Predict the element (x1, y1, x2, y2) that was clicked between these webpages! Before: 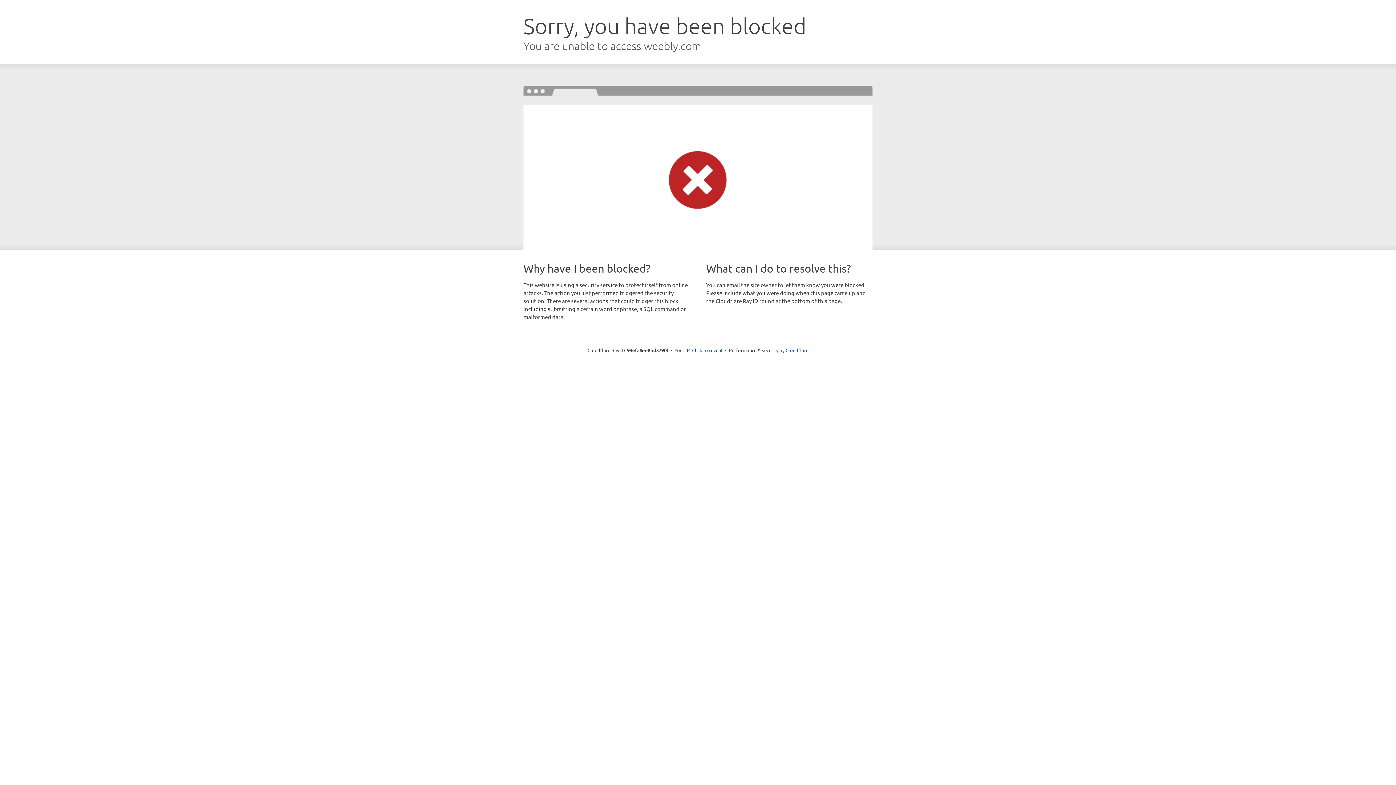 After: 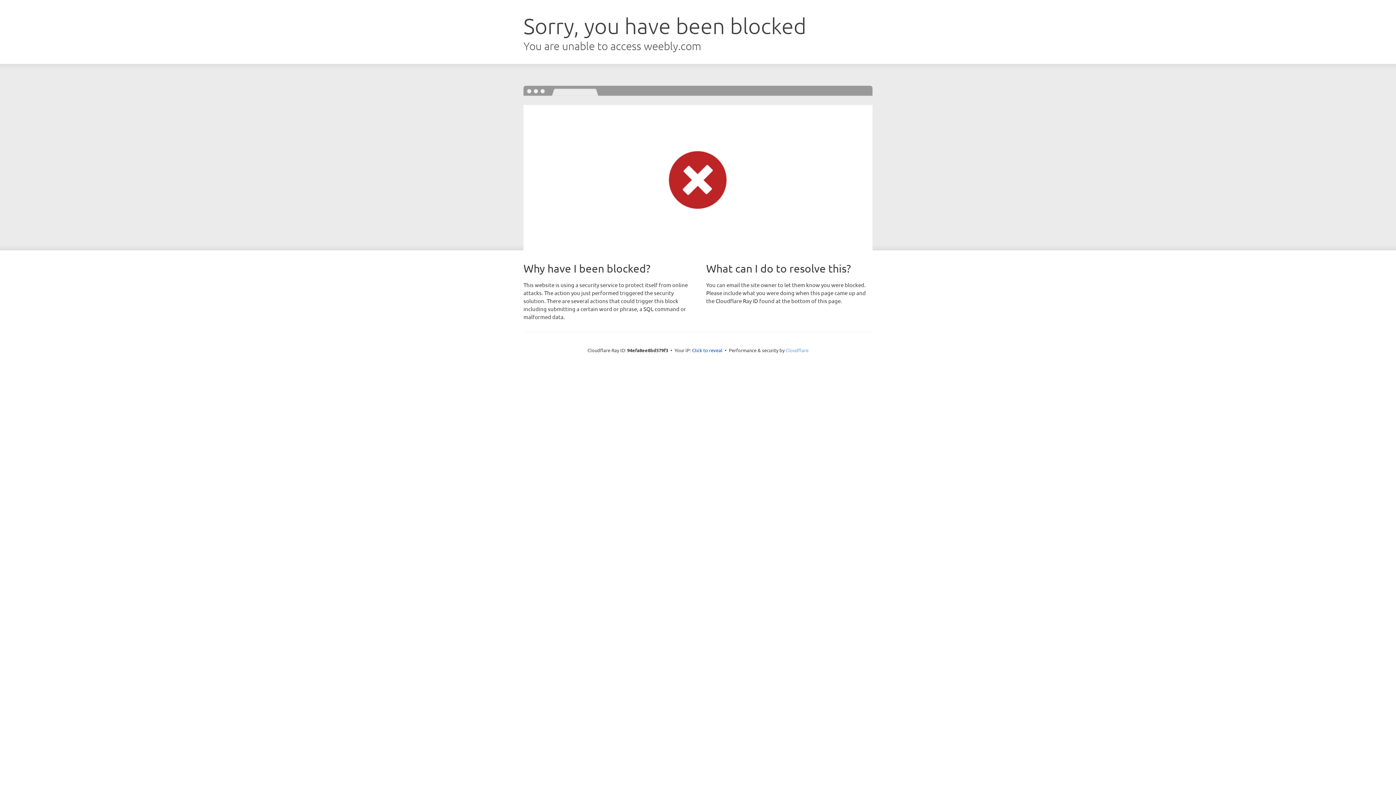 Action: label: Cloudflare bbox: (785, 347, 808, 353)